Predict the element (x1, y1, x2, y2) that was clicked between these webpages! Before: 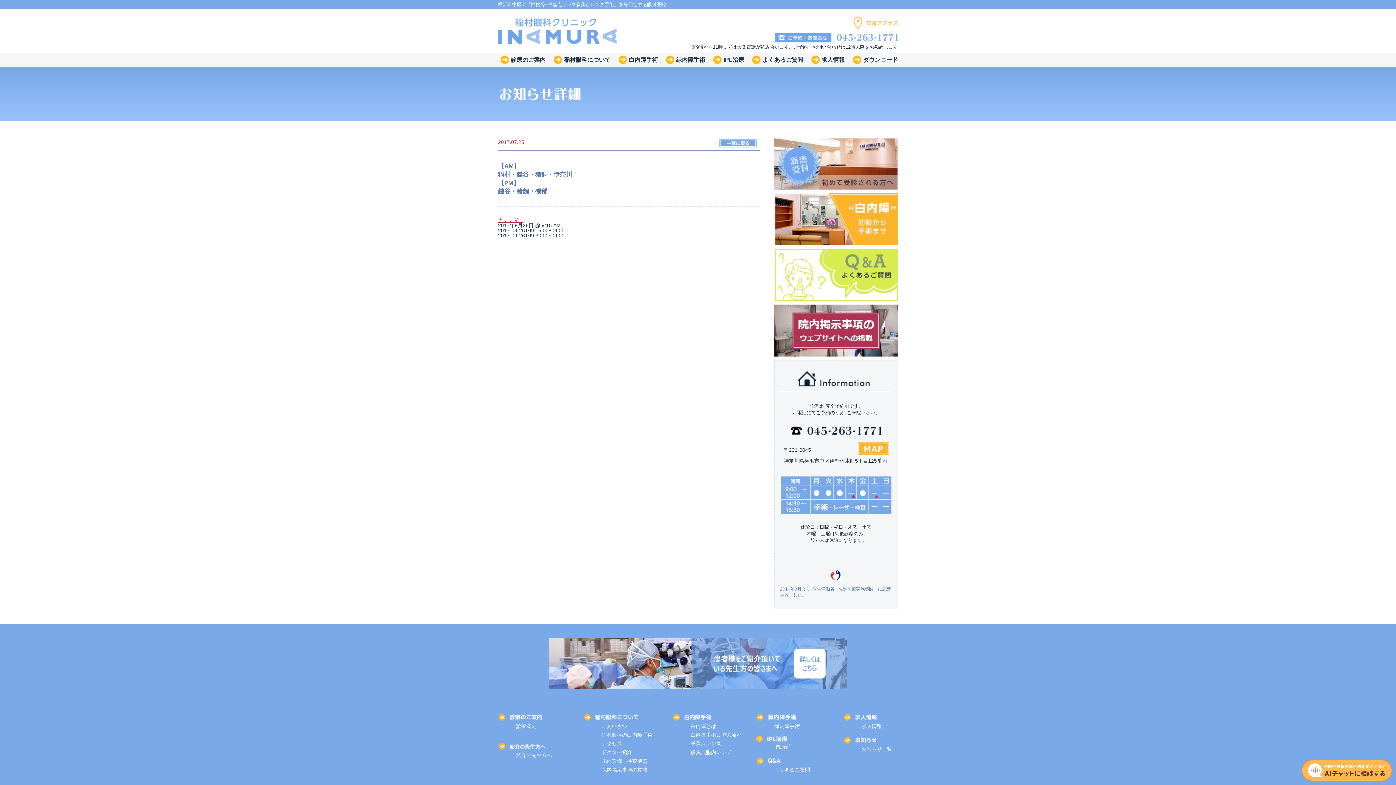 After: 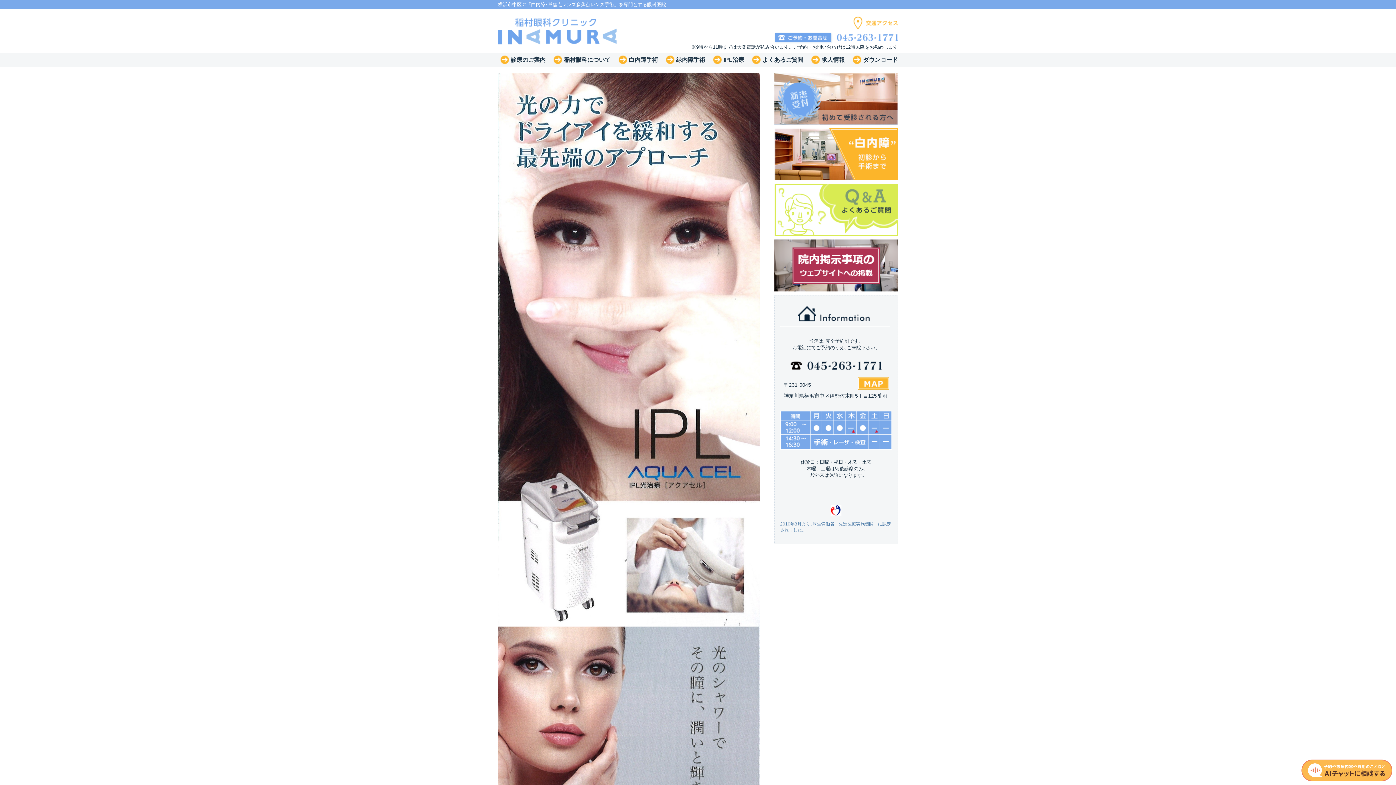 Action: label: IPL治療 bbox: (774, 744, 792, 750)